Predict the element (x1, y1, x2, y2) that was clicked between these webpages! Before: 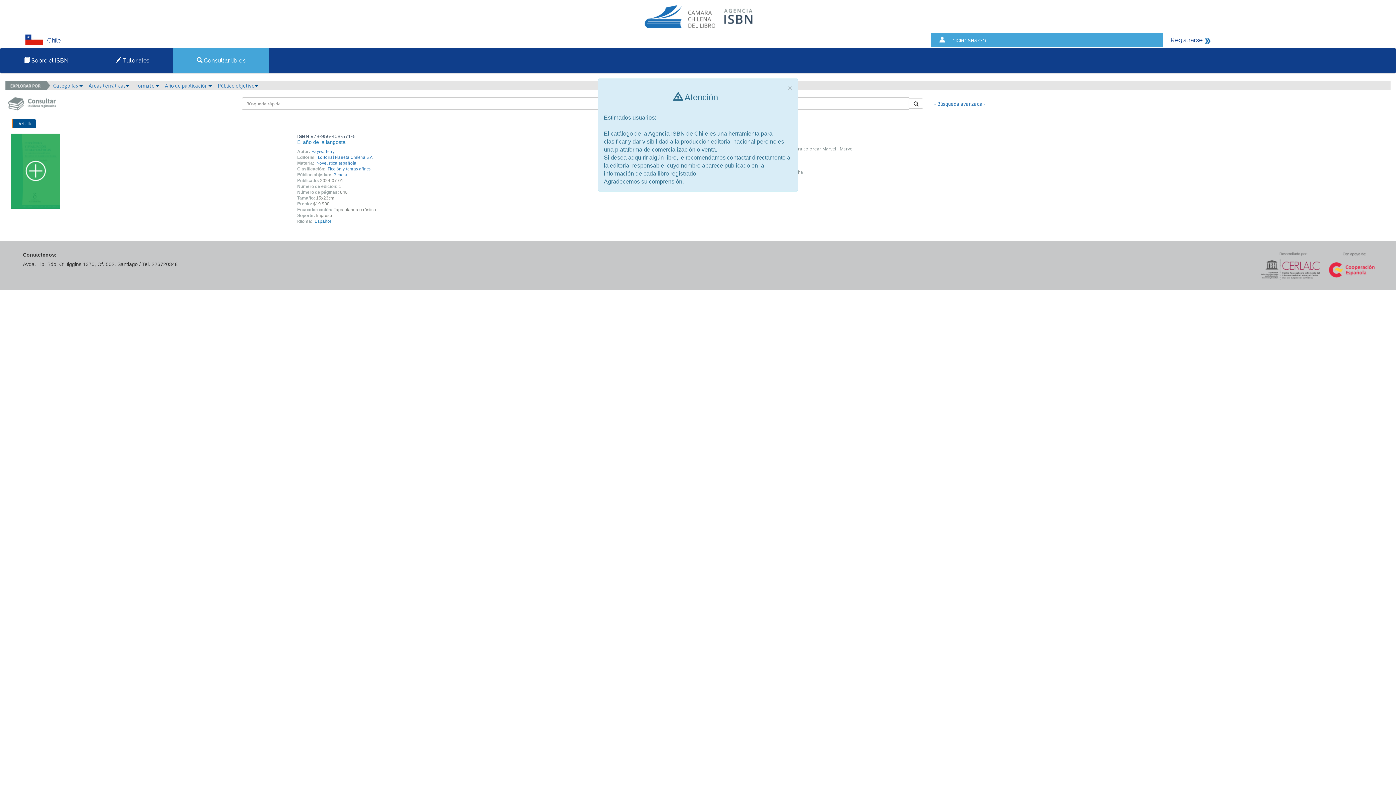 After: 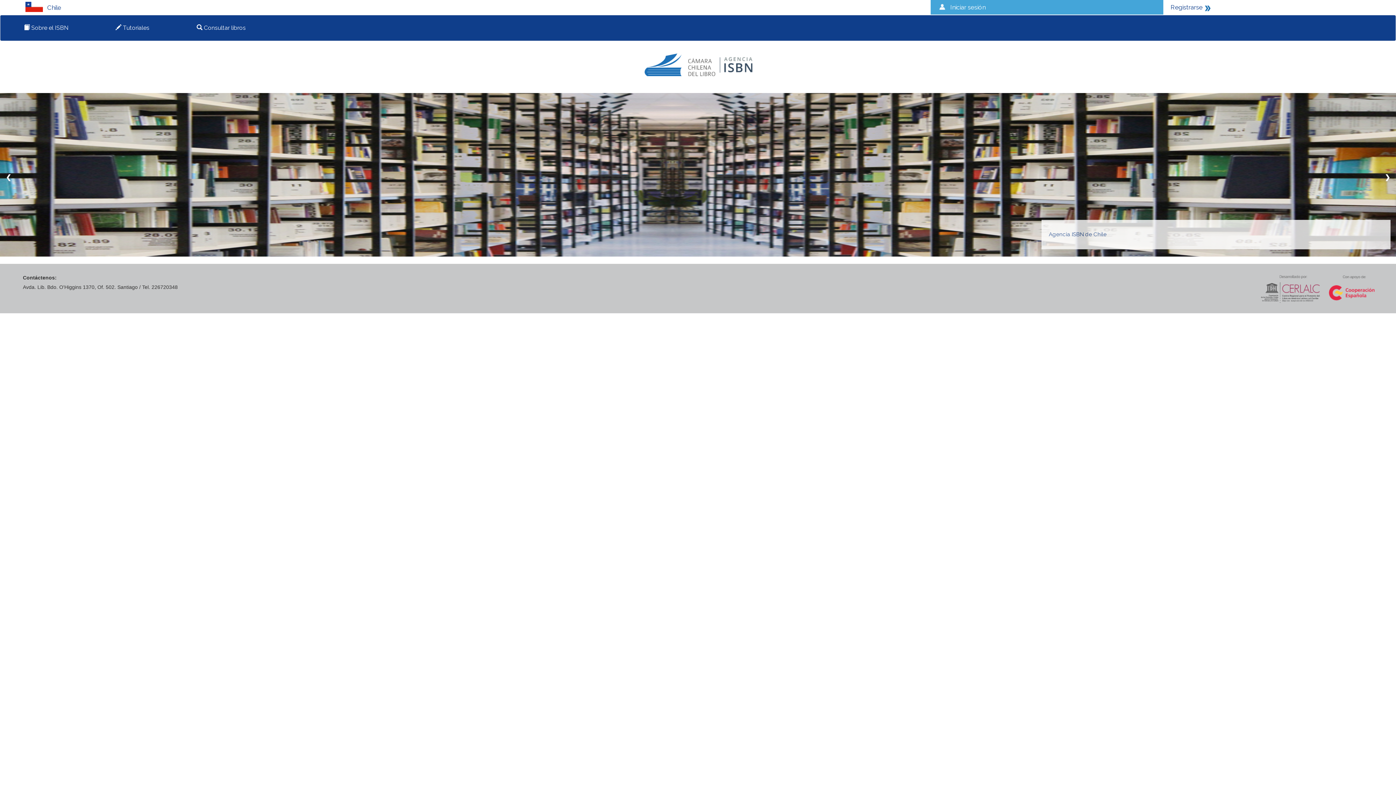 Action: label:   bbox: (641, 12, 754, 18)